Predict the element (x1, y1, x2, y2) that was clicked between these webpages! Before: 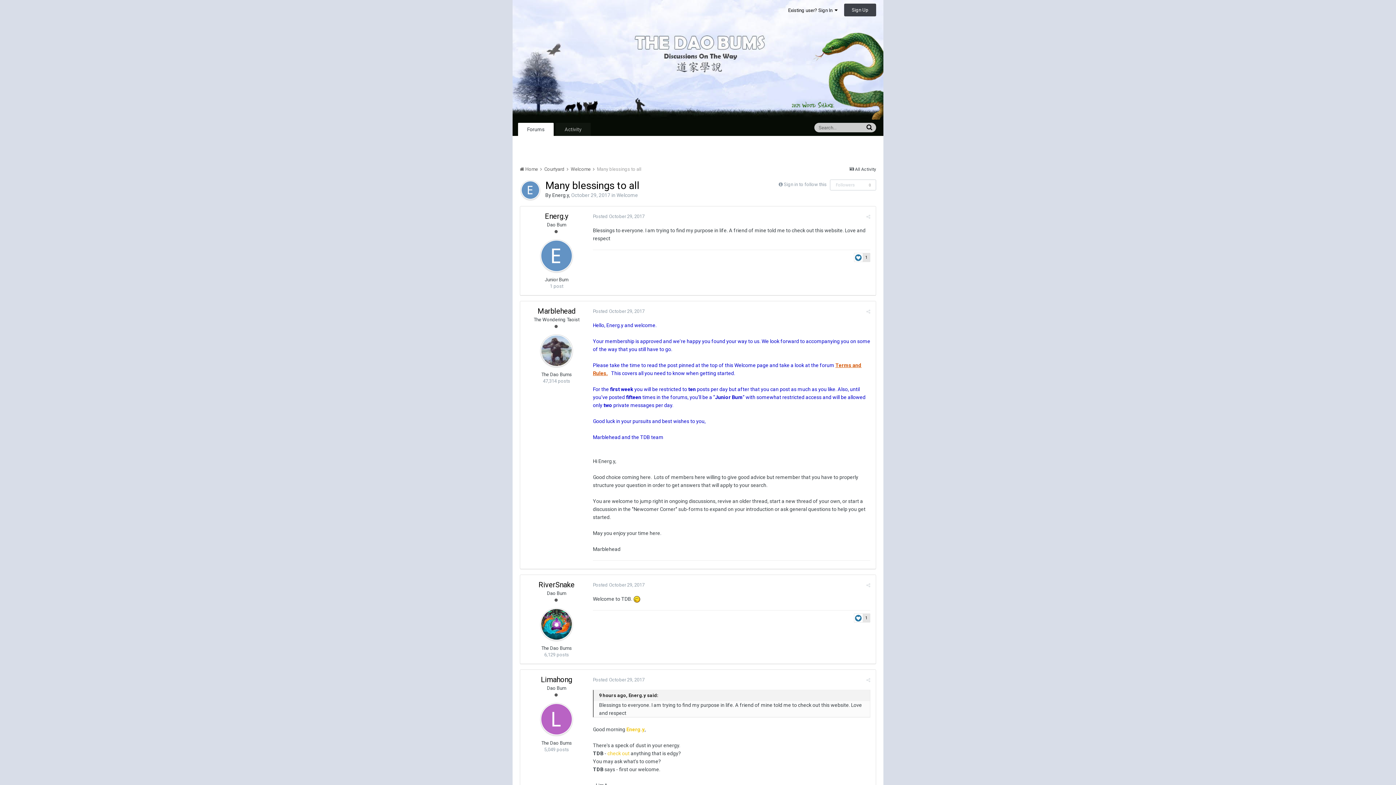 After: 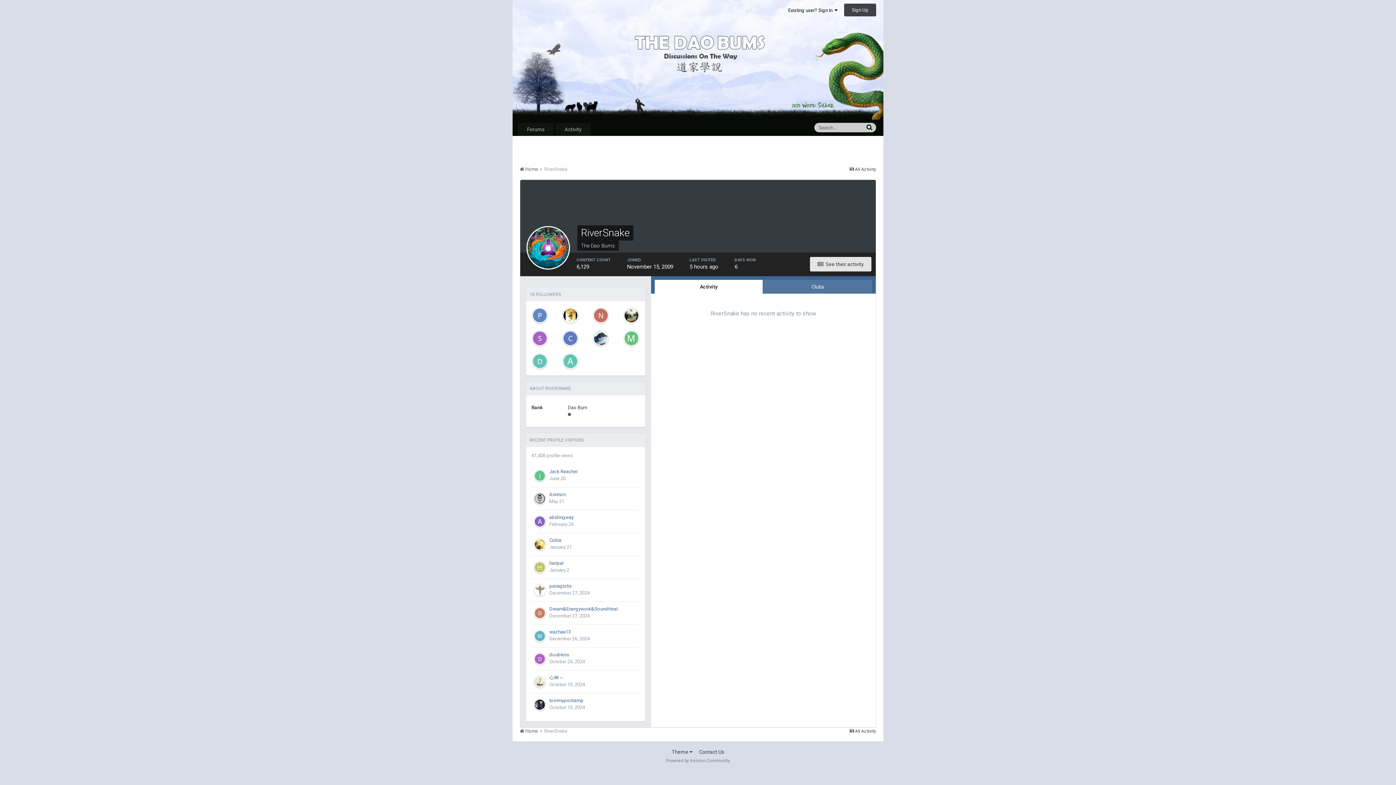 Action: bbox: (540, 608, 573, 641)